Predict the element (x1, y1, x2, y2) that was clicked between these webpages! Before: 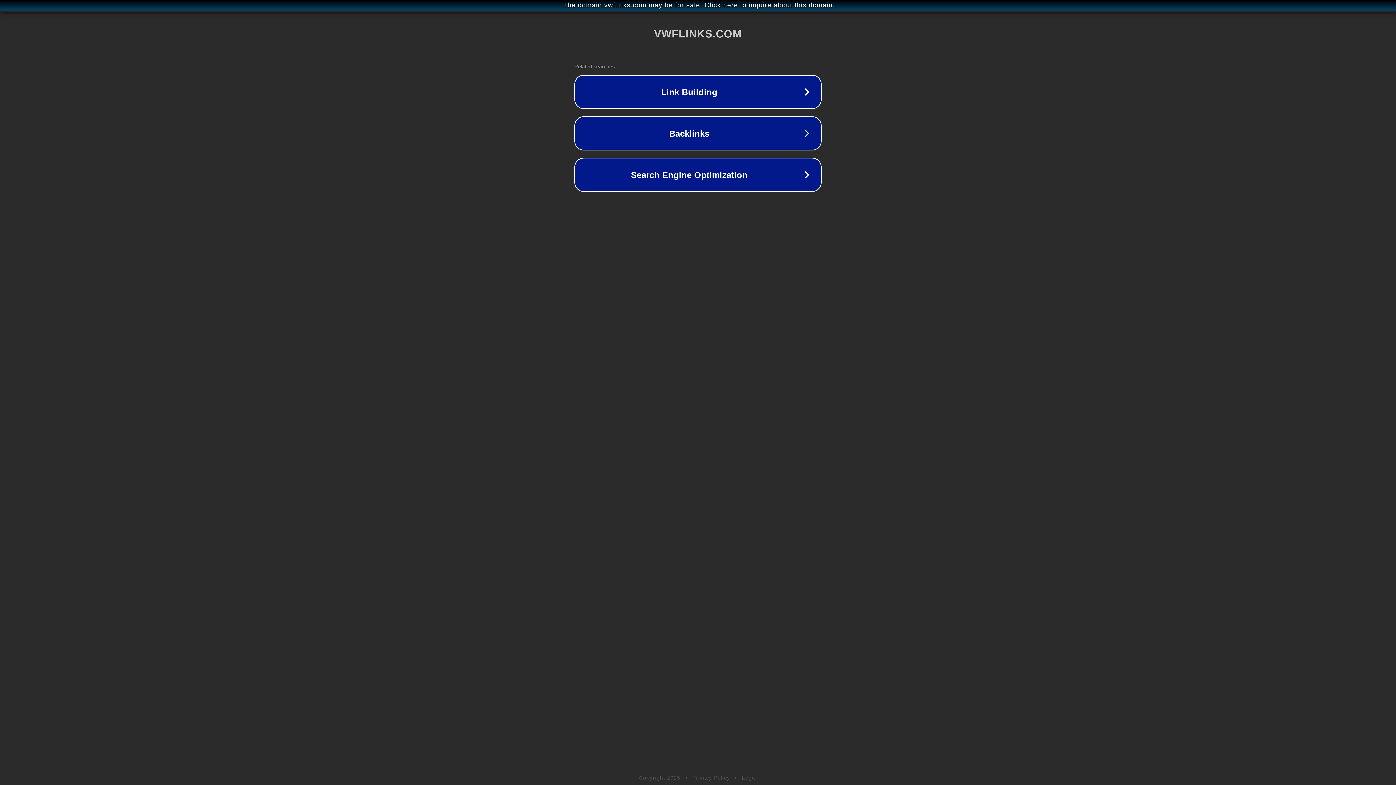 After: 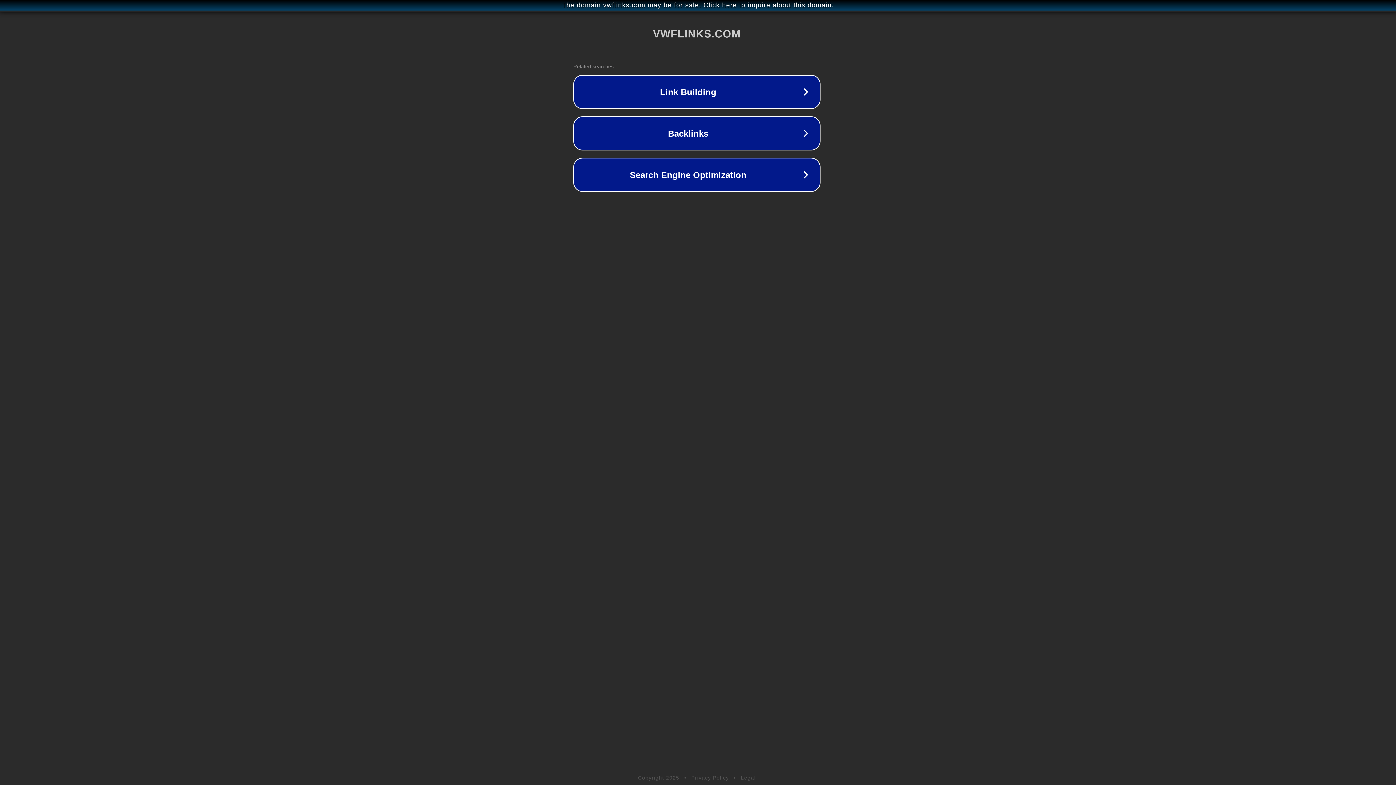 Action: bbox: (1, 1, 1397, 9) label: The domain vwflinks.com may be for sale. Click here to inquire about this domain.